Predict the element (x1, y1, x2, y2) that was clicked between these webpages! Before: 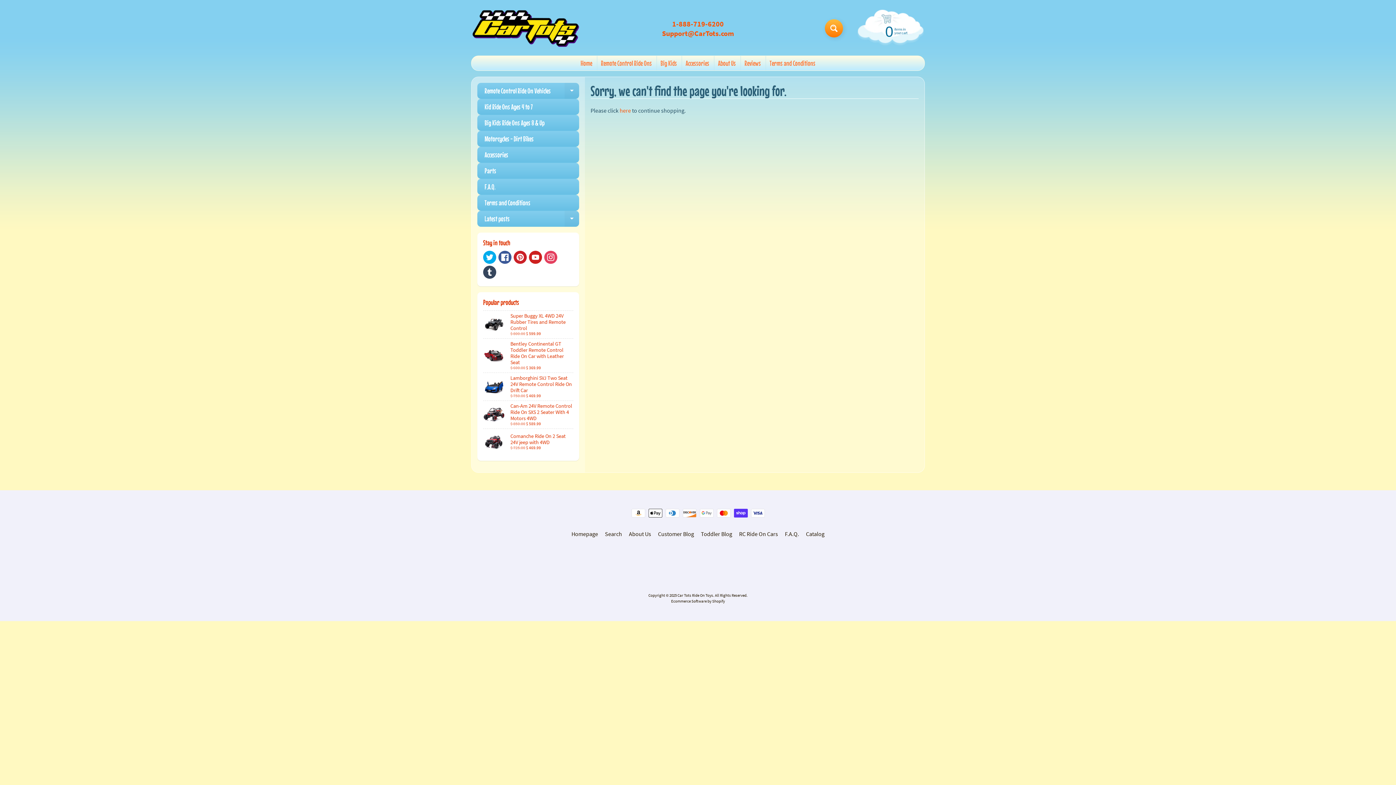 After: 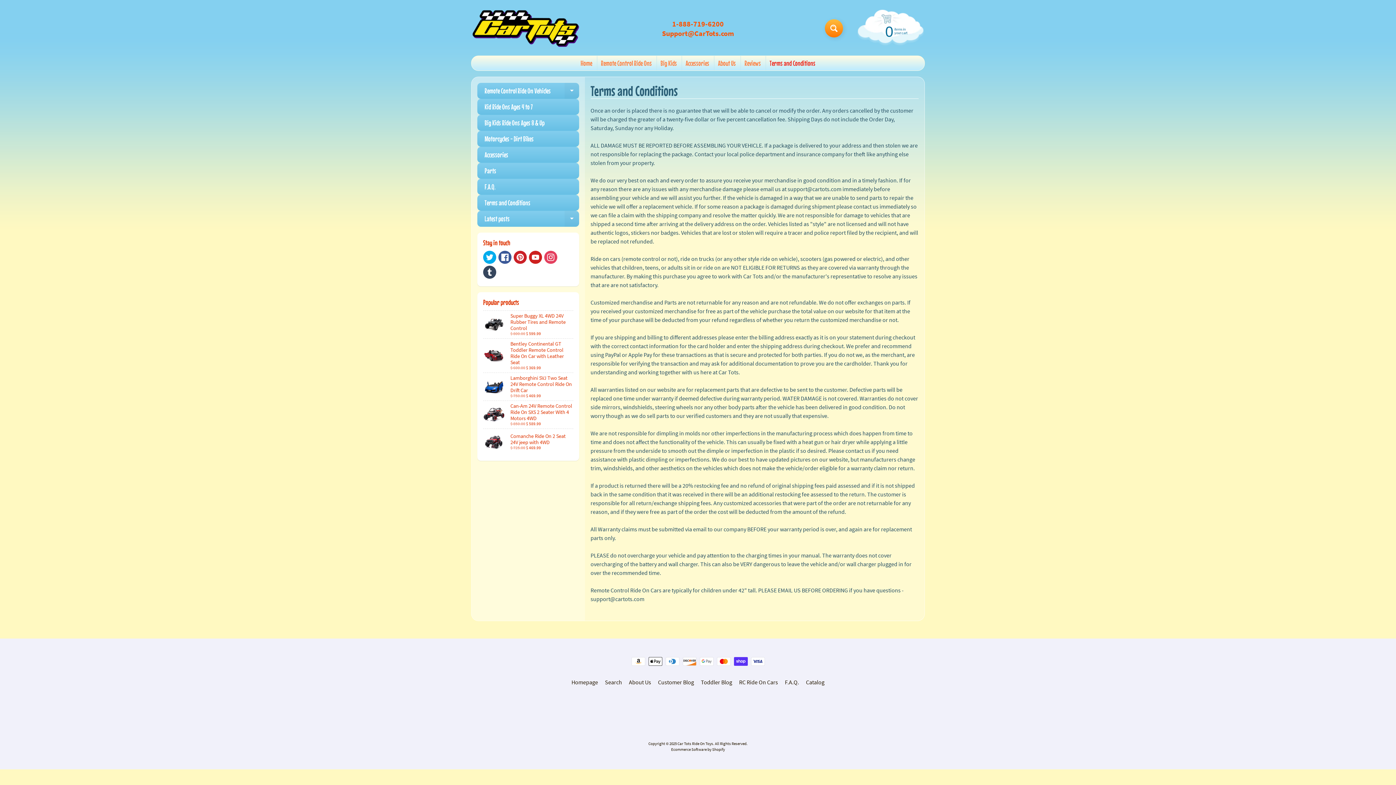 Action: bbox: (477, 194, 579, 210) label: Terms and Conditions